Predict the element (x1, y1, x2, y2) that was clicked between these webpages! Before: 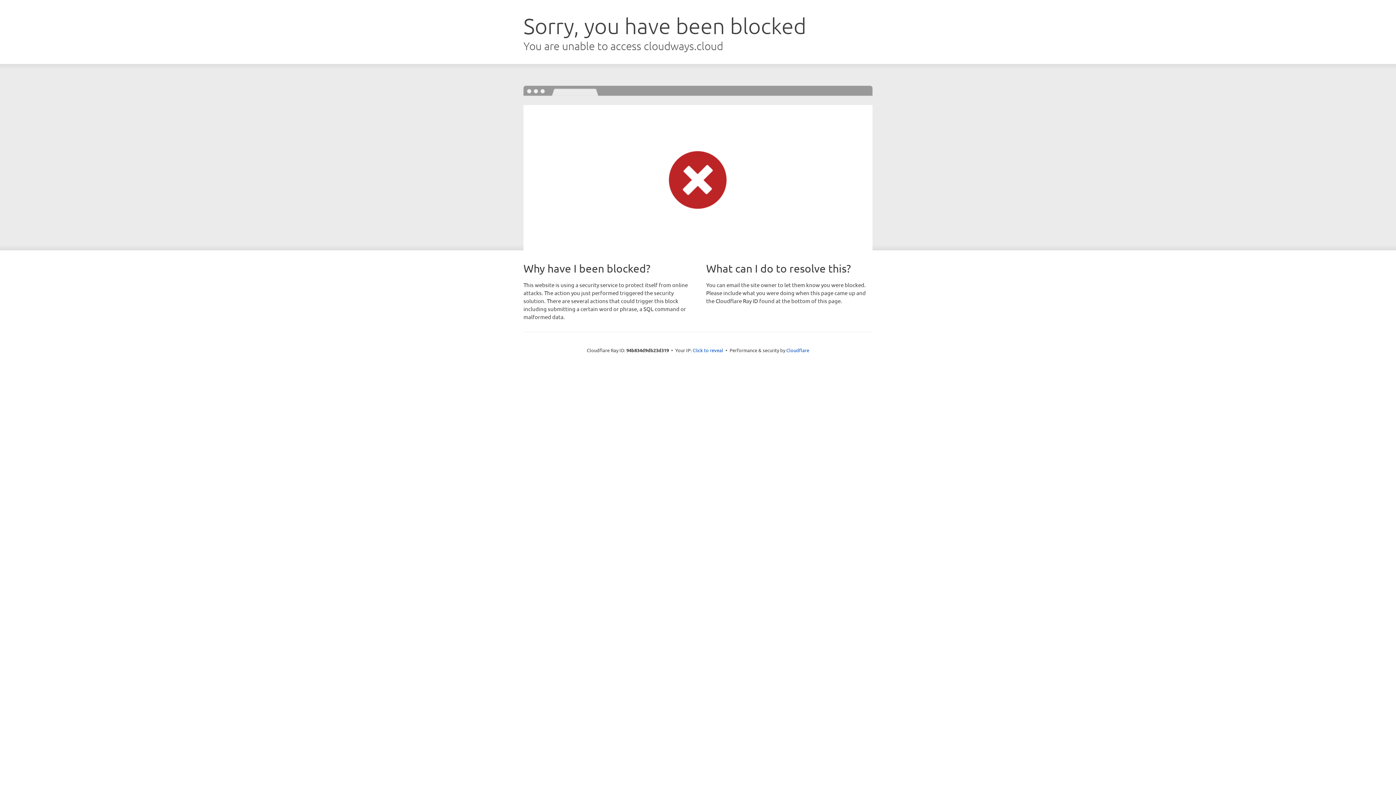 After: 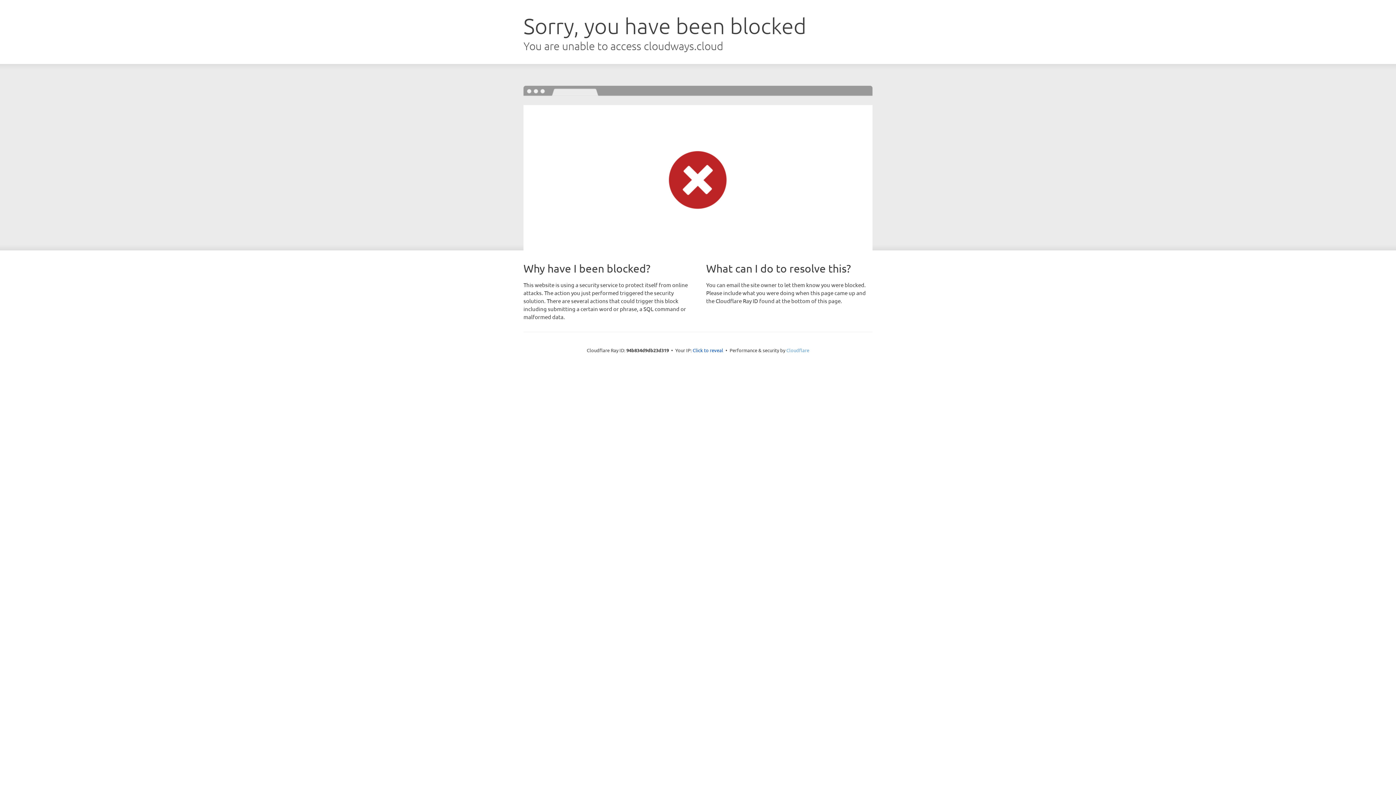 Action: bbox: (786, 347, 809, 353) label: Cloudflare